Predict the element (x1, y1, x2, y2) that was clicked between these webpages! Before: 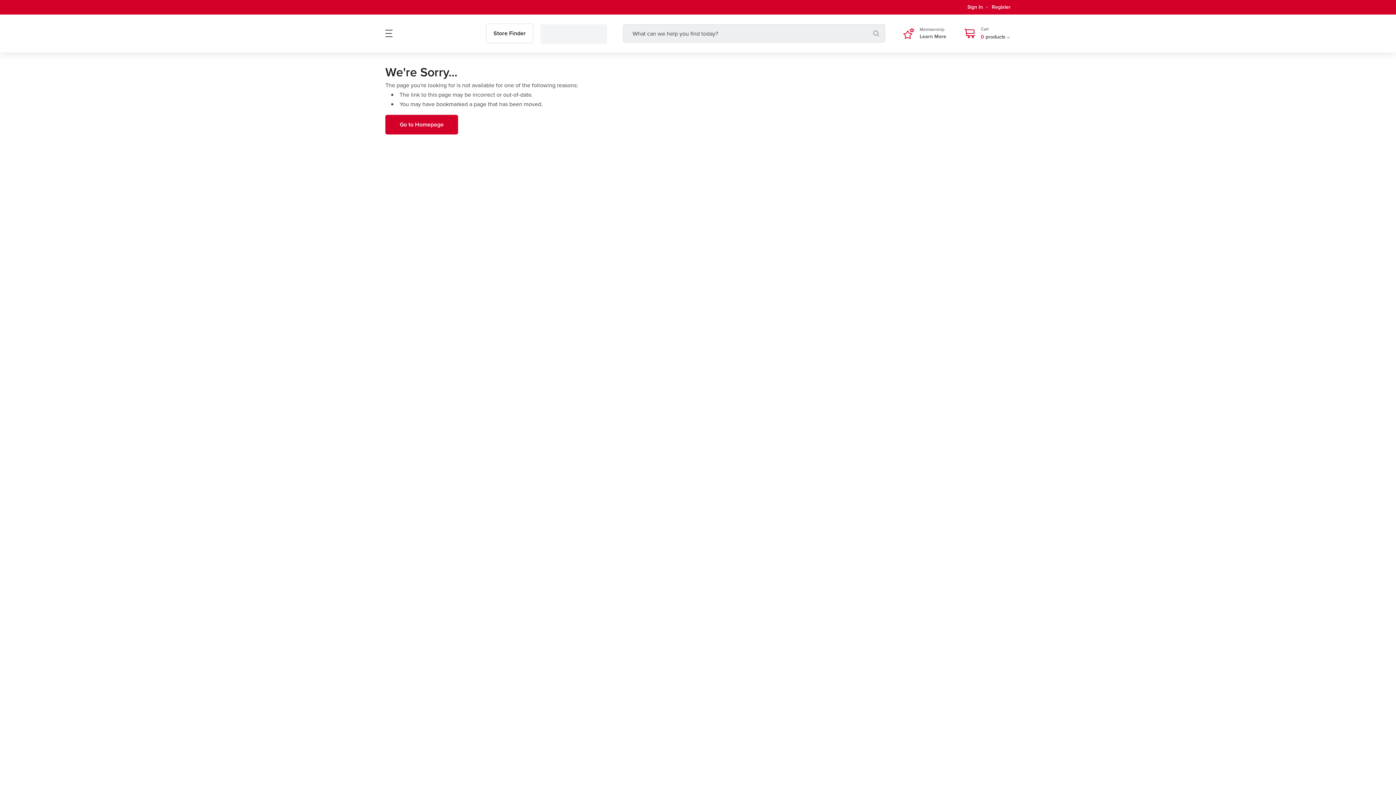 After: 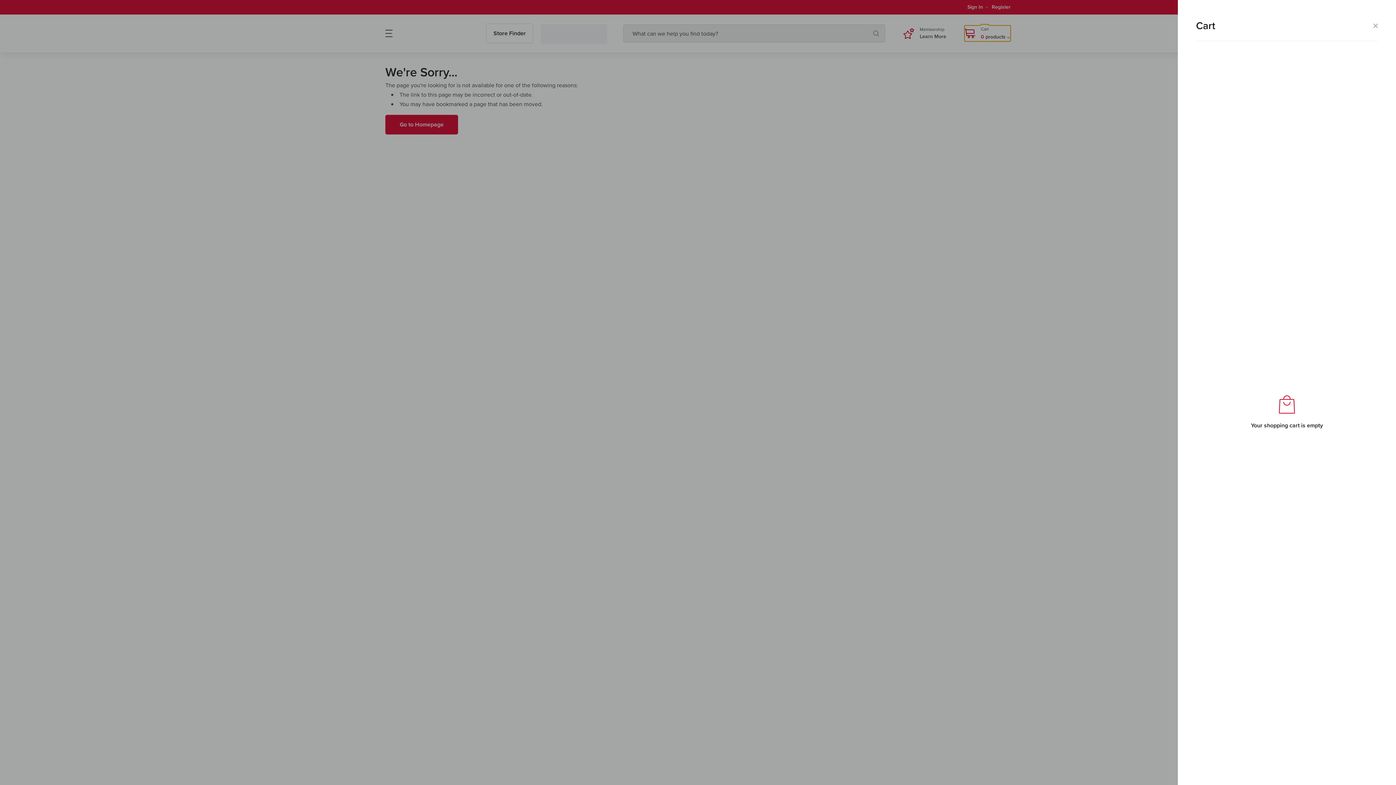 Action: bbox: (964, 25, 1010, 41) label: Cart

0
 products